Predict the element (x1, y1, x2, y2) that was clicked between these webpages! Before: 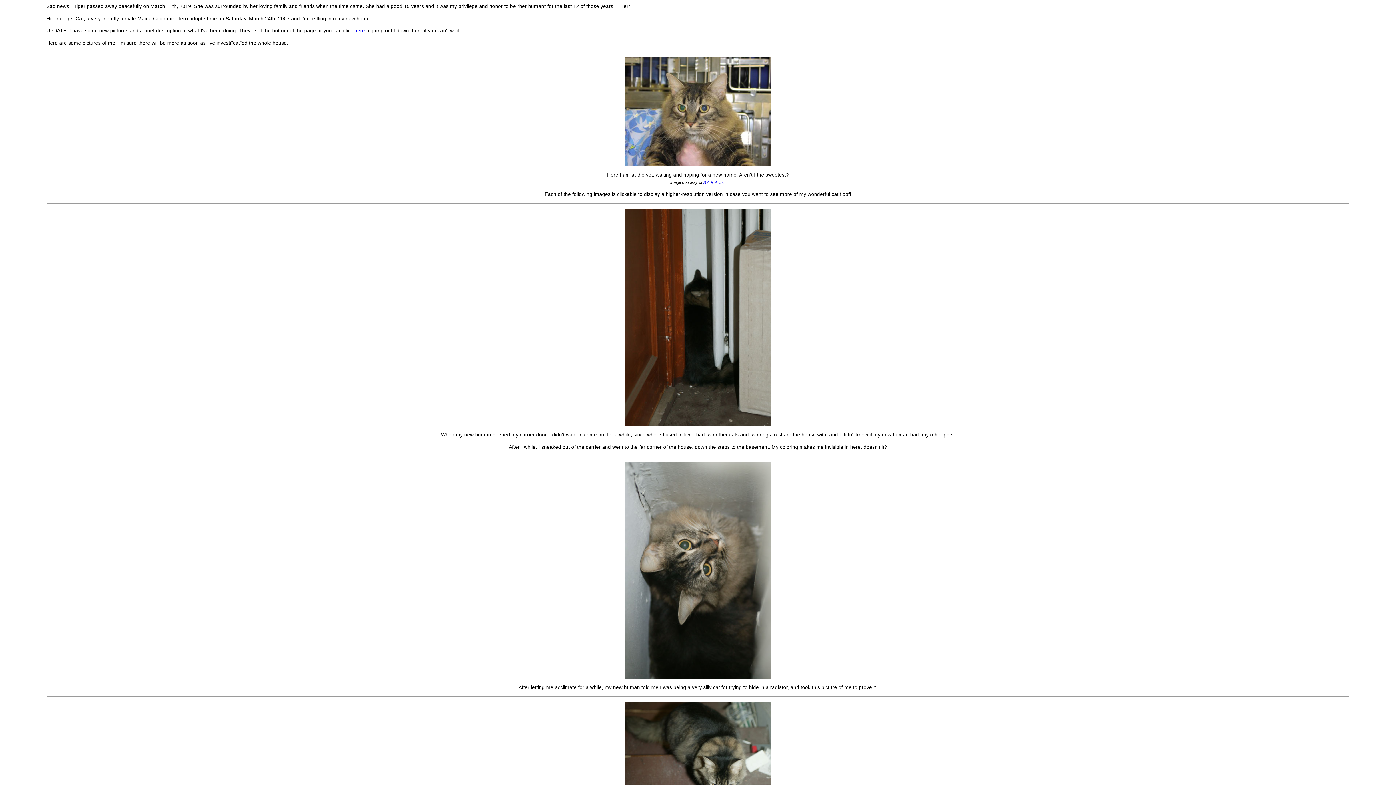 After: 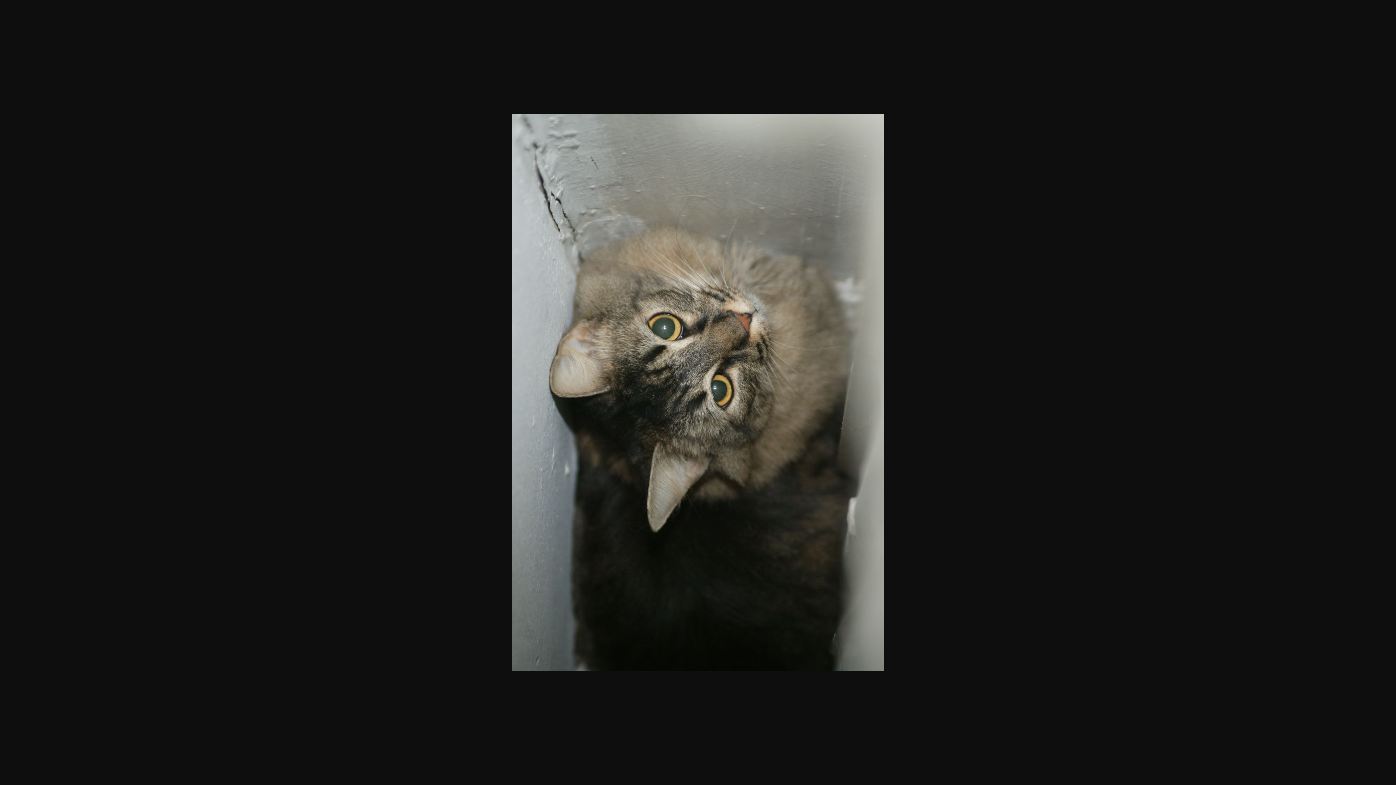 Action: bbox: (625, 675, 770, 680)